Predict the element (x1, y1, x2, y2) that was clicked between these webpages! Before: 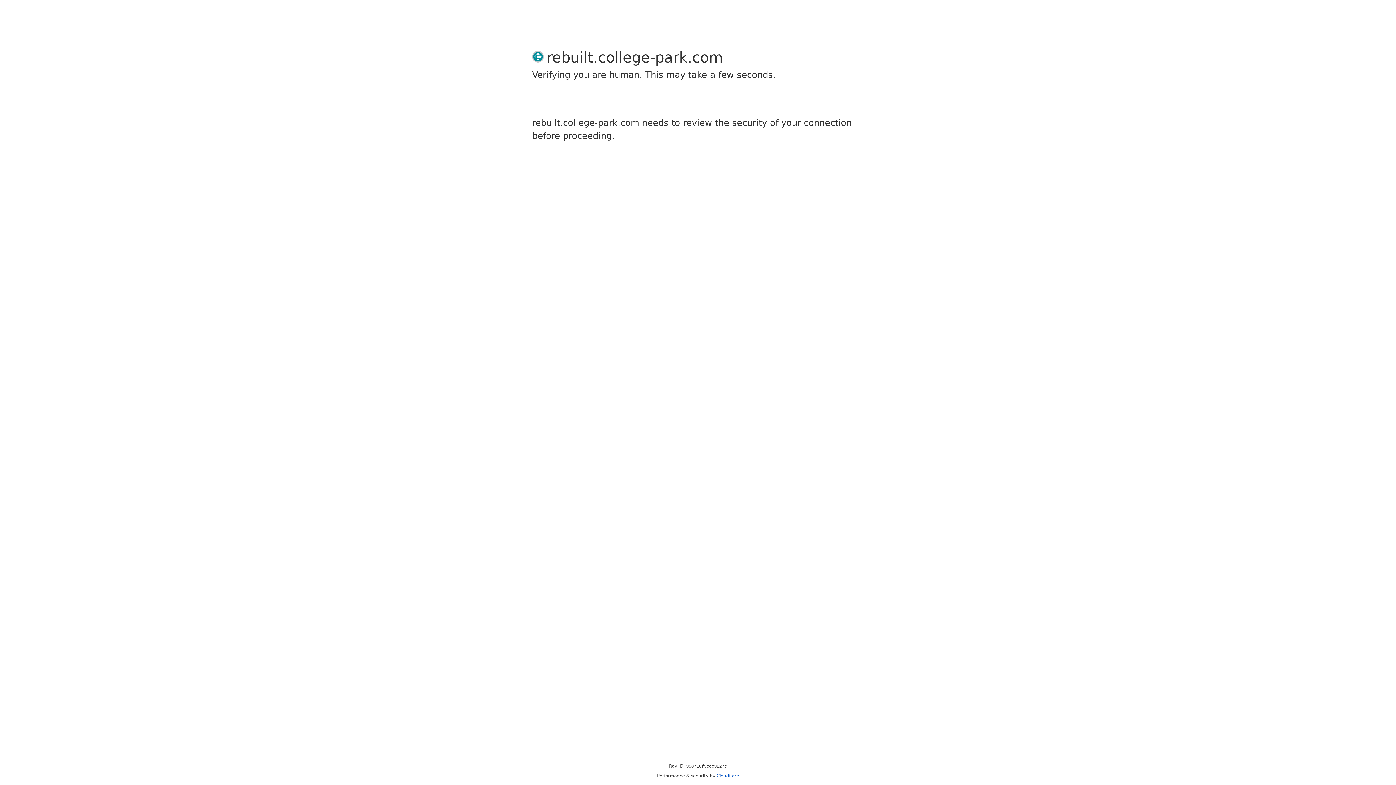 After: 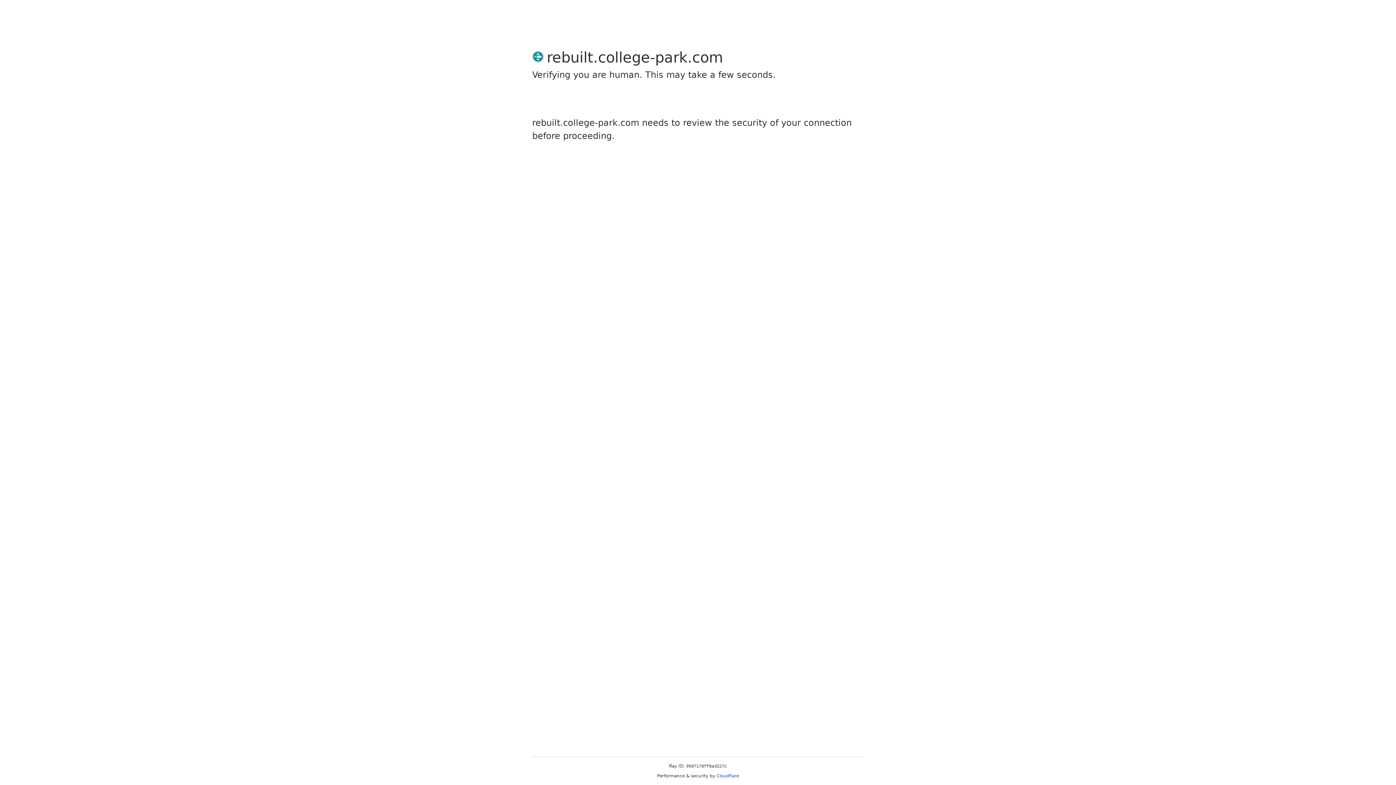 Action: label: Cloudflare bbox: (716, 773, 739, 778)